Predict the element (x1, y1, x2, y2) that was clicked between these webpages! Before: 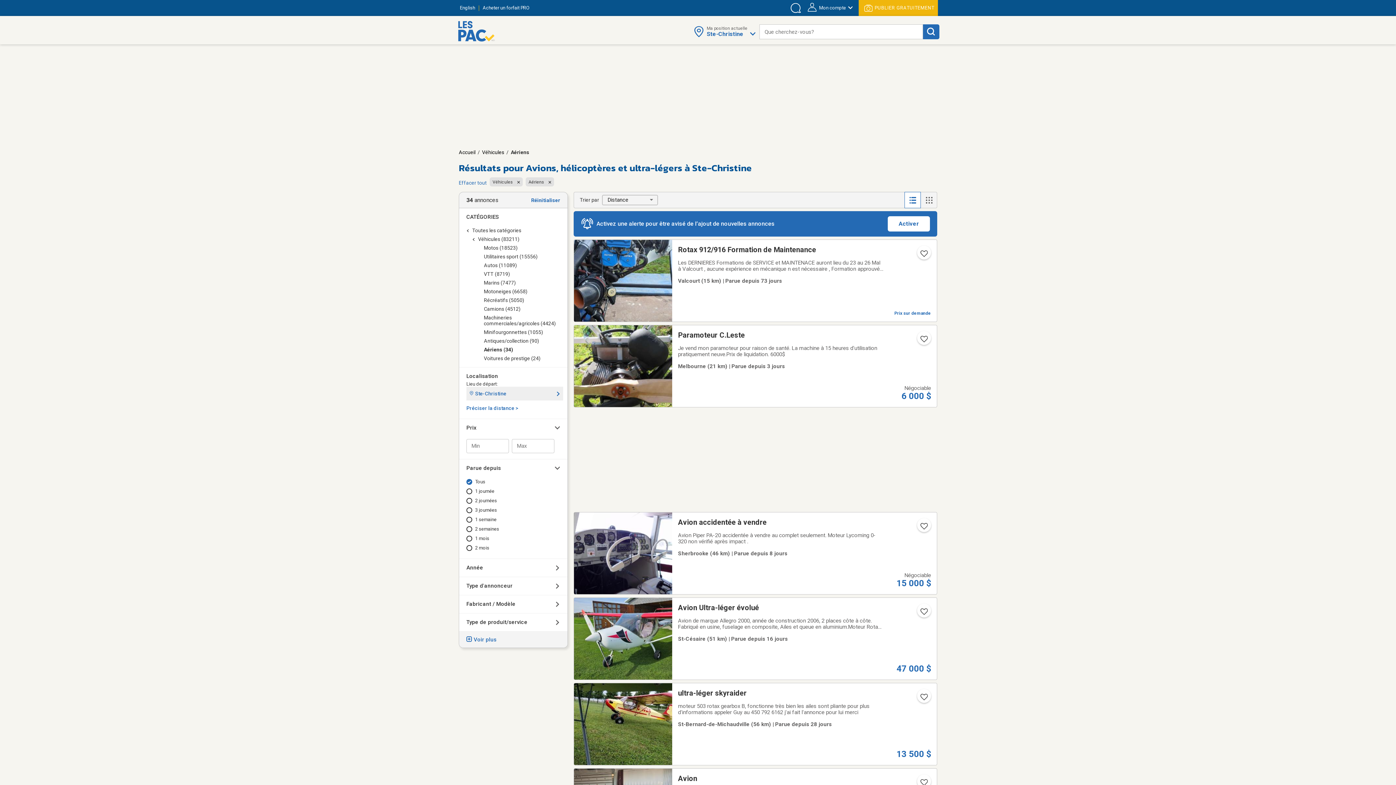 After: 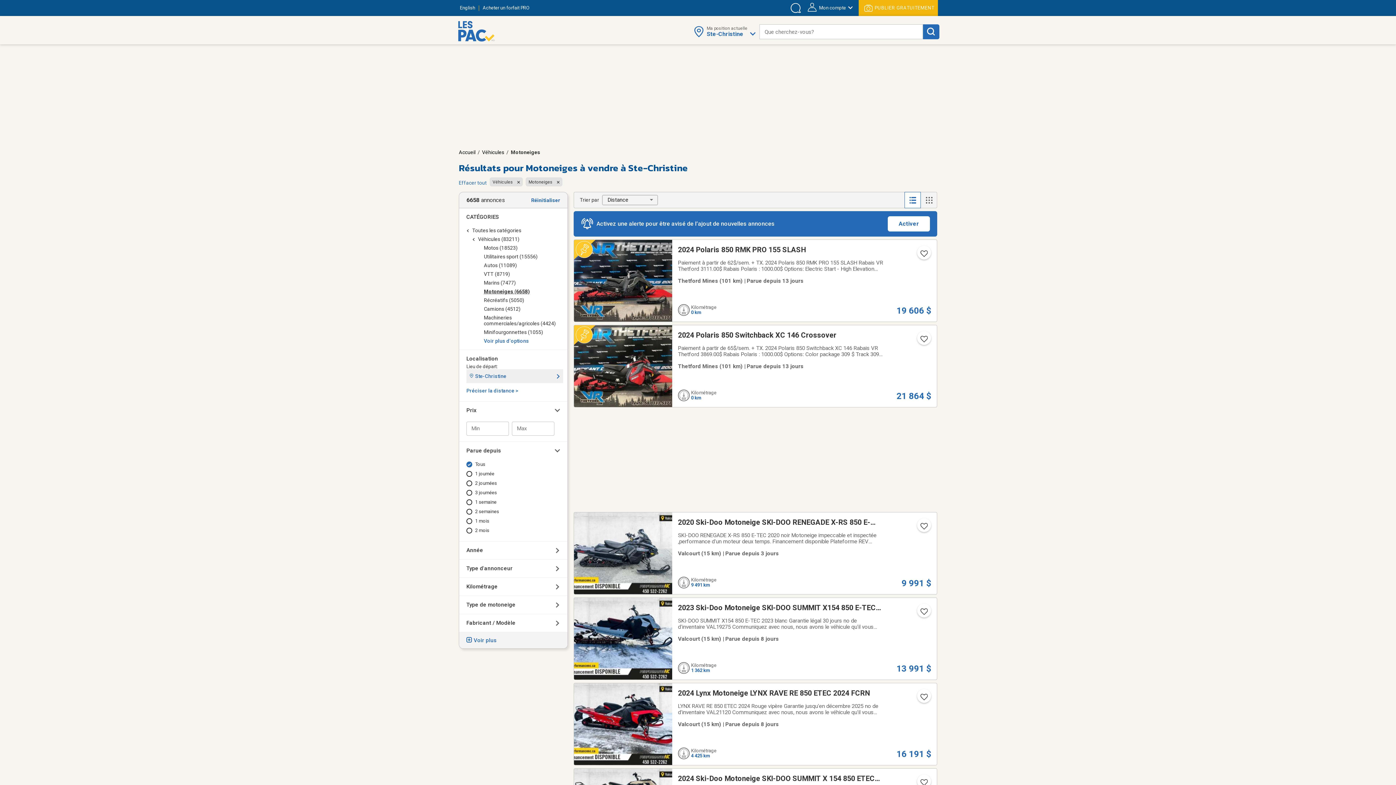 Action: bbox: (484, 288, 565, 294) label: Motoneiges (6658)